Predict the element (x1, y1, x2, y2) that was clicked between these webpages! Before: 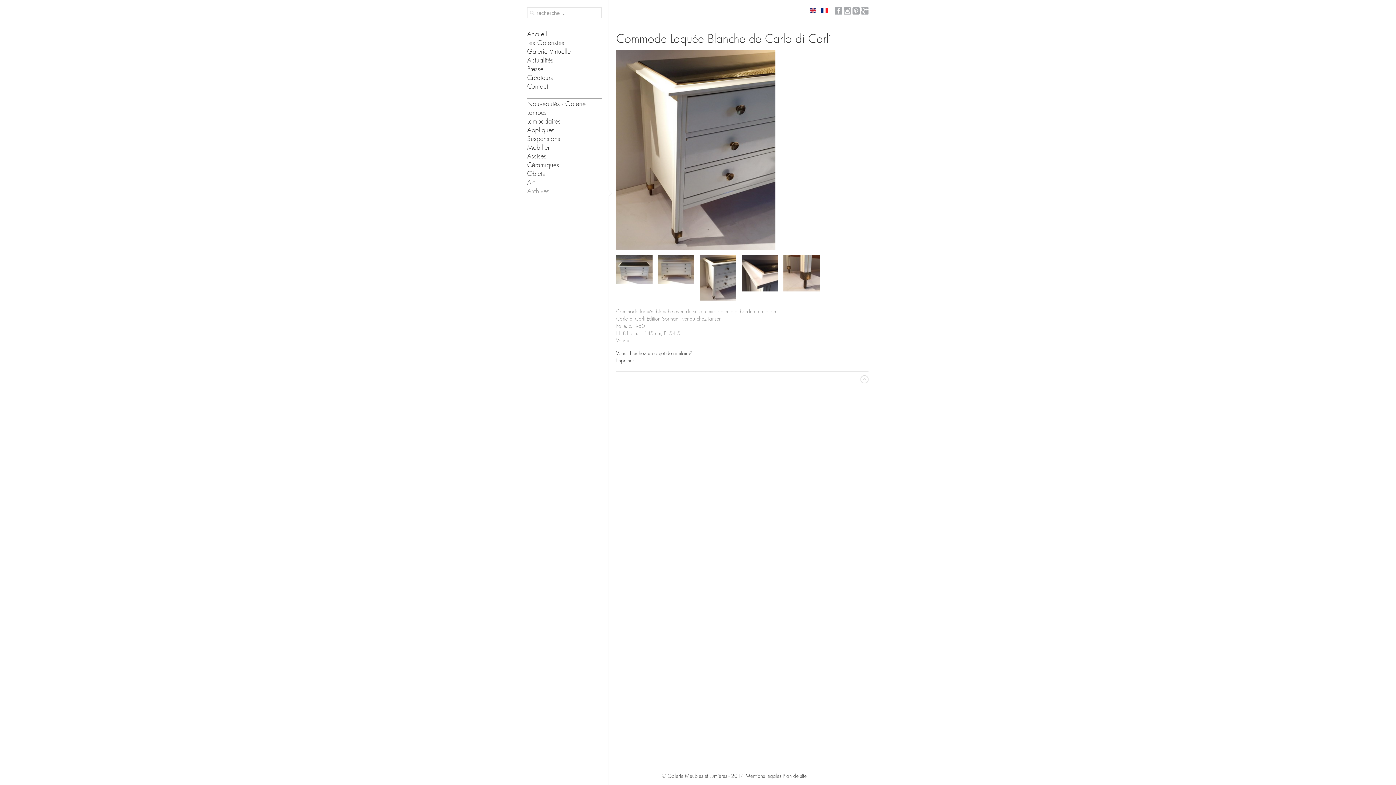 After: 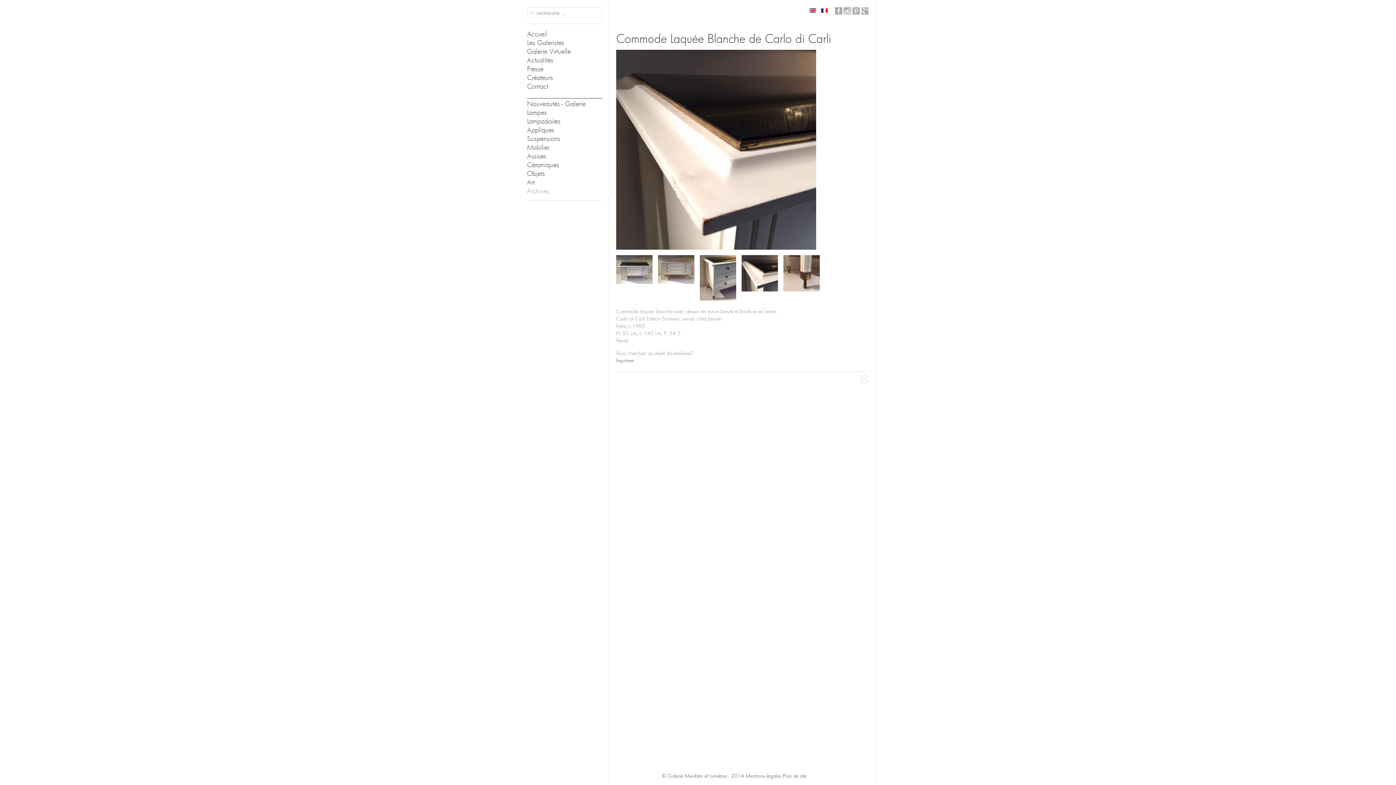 Action: bbox: (616, 349, 692, 356) label: Vous cherchez un objet de similaire?